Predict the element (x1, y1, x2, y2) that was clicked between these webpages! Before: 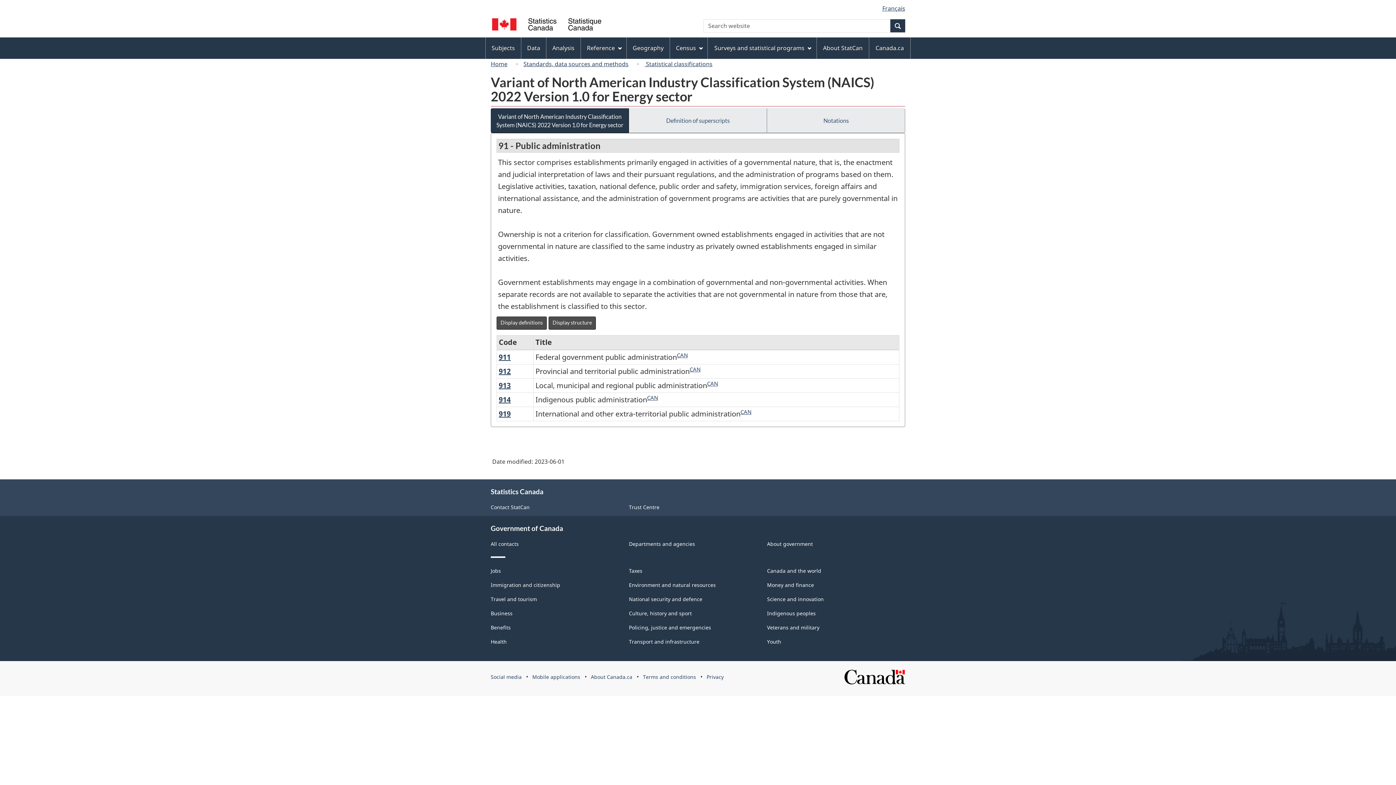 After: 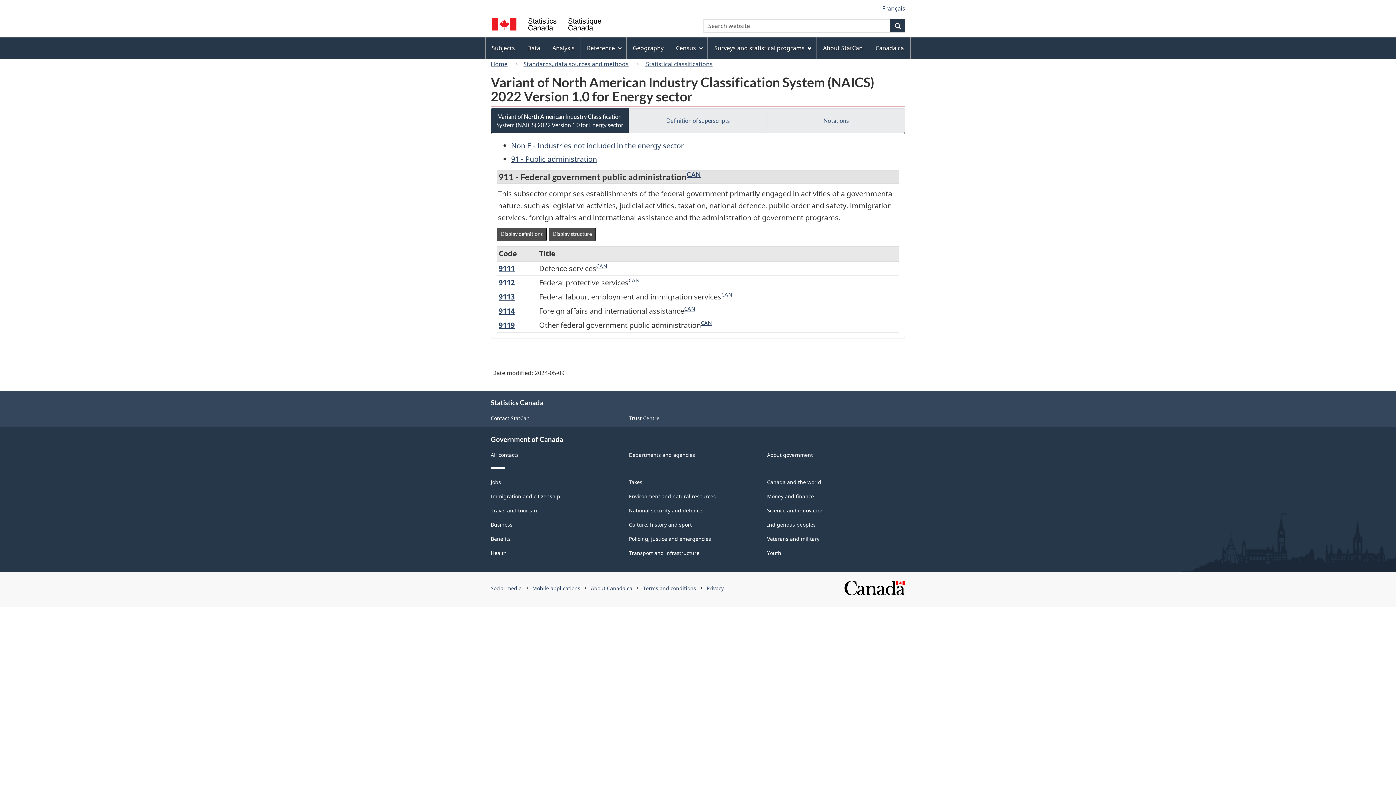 Action: bbox: (498, 352, 510, 362) label: 911
Federal government public administration